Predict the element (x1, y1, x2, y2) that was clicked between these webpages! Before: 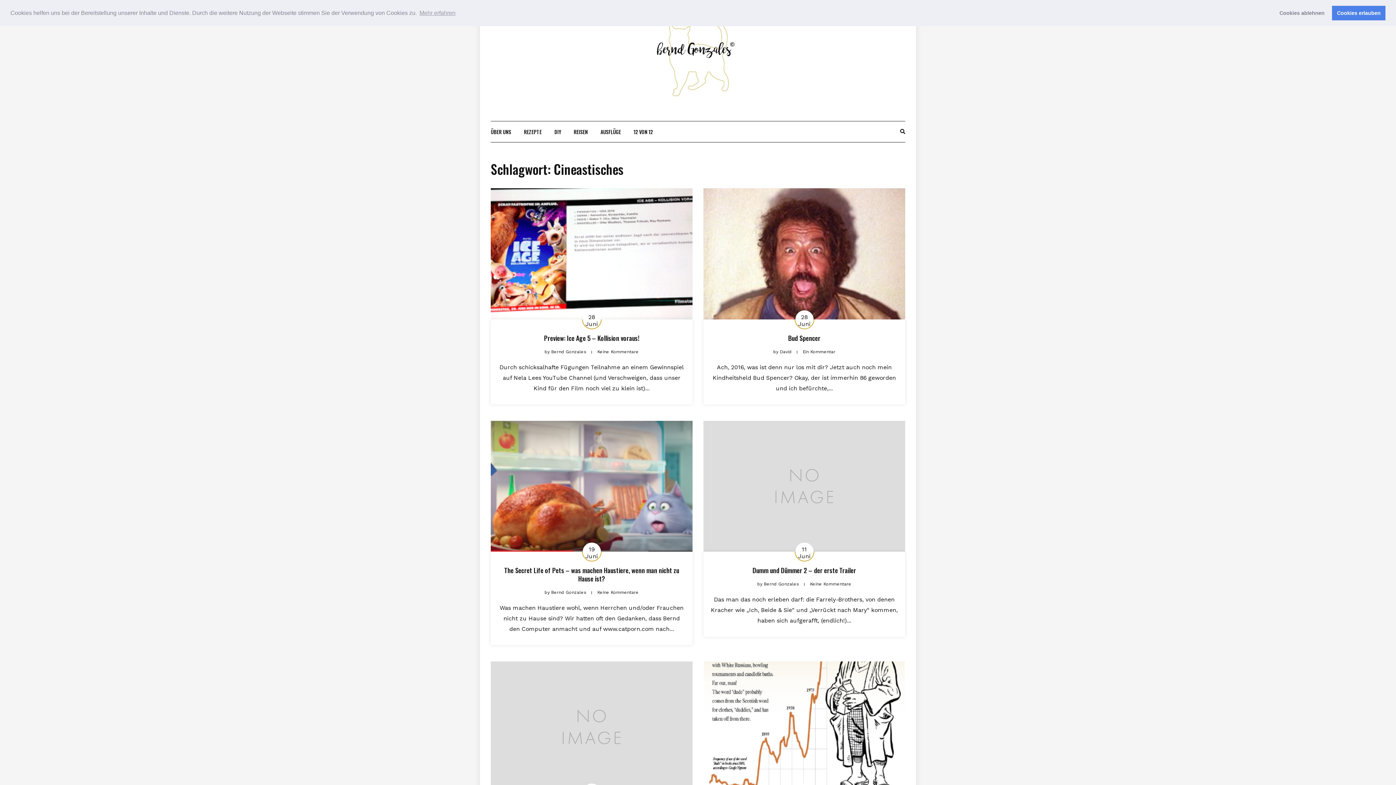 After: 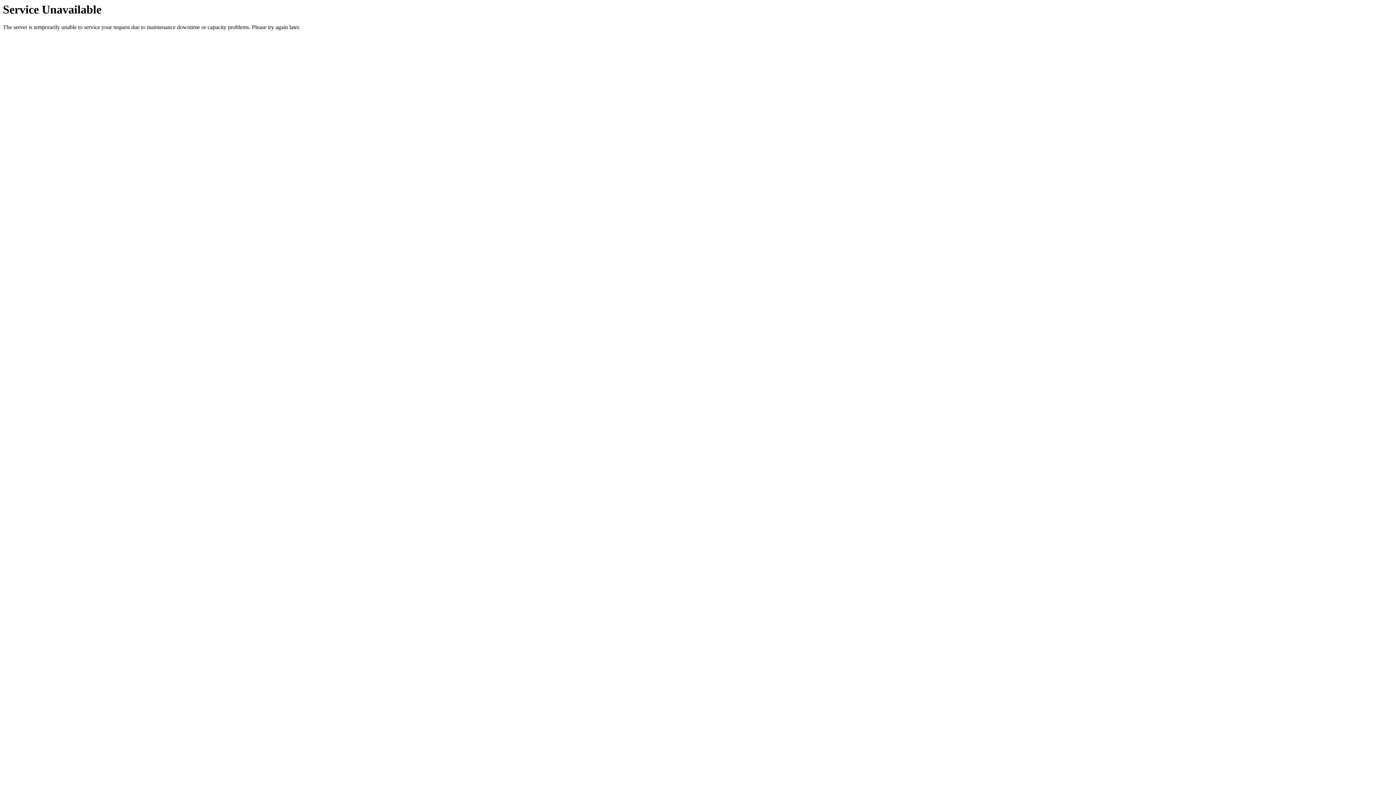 Action: bbox: (490, 188, 692, 319)